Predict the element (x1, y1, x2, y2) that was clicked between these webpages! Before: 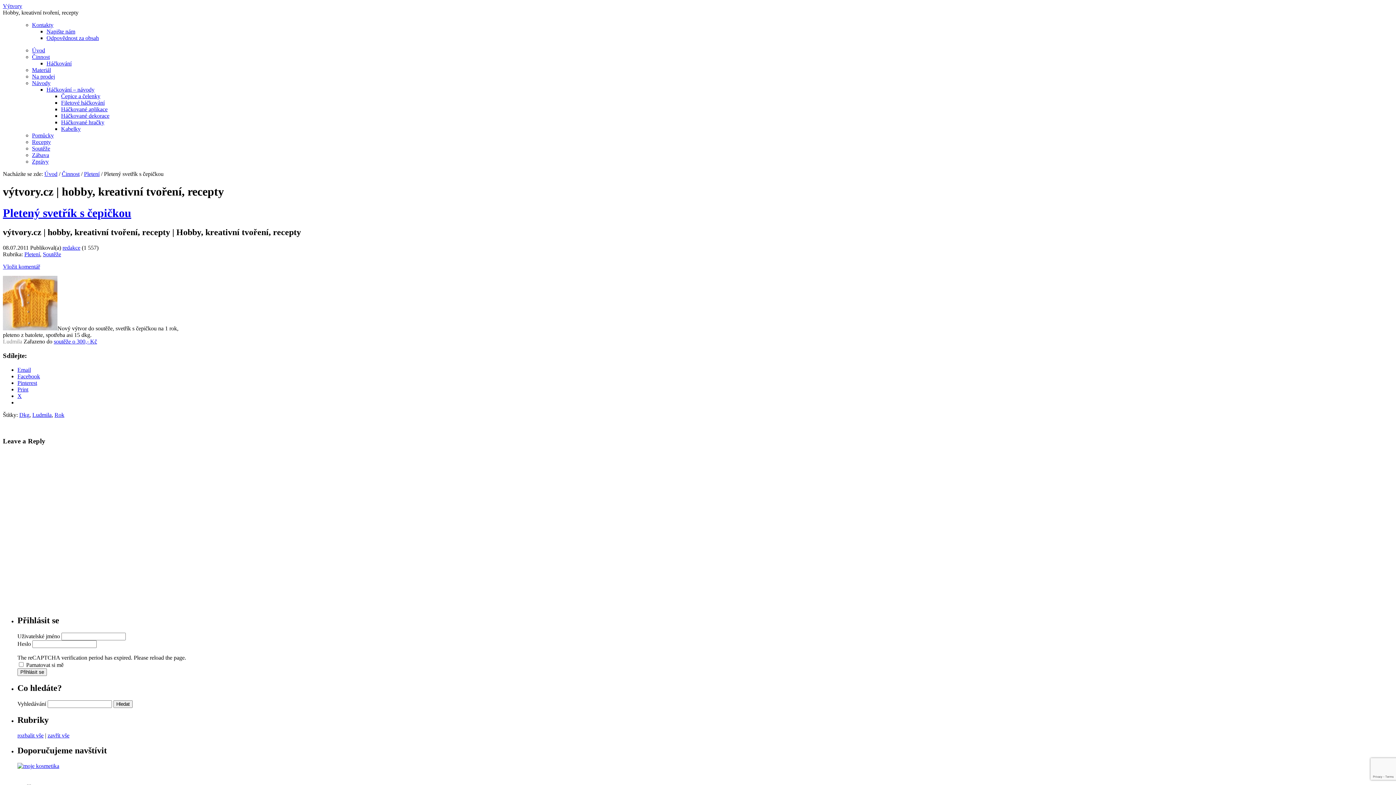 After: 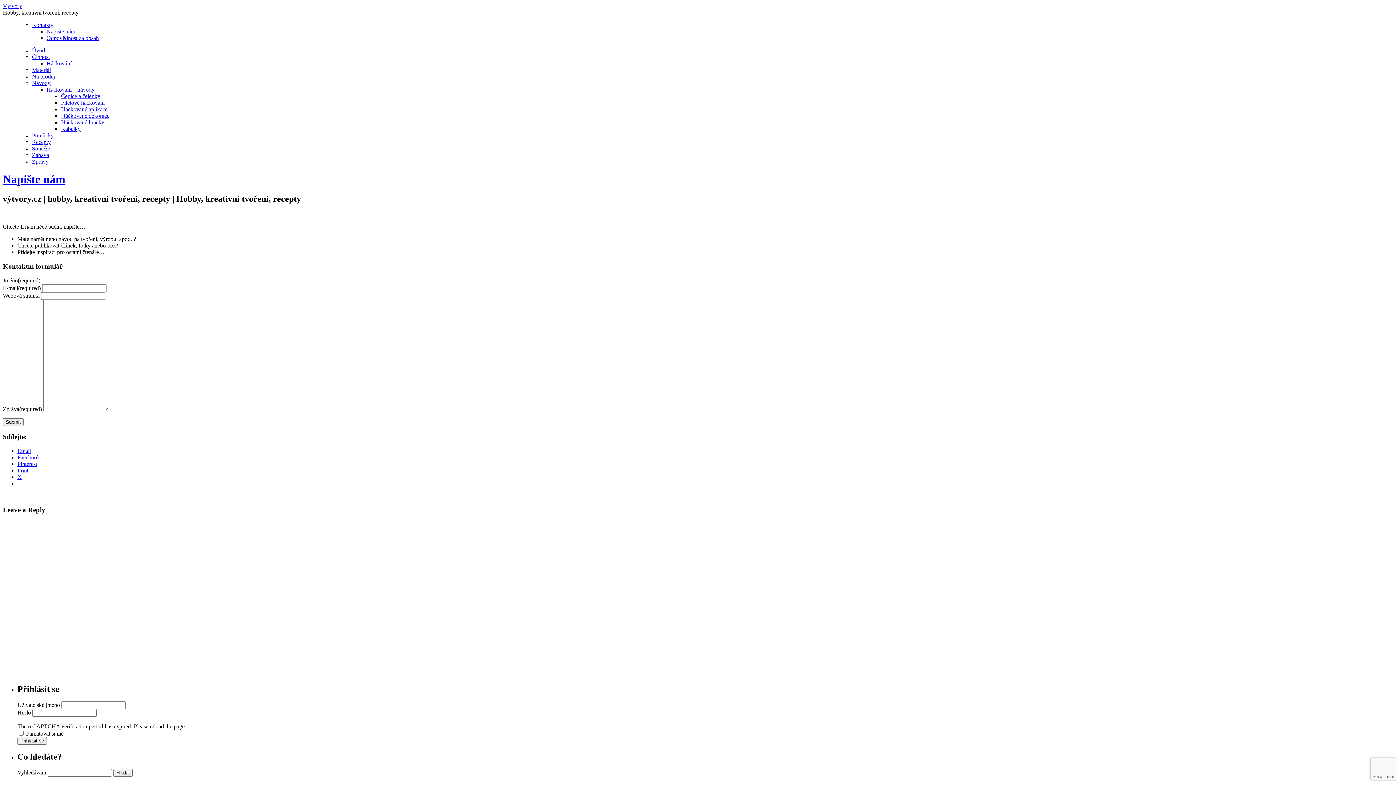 Action: label: Napište nám bbox: (46, 28, 75, 34)